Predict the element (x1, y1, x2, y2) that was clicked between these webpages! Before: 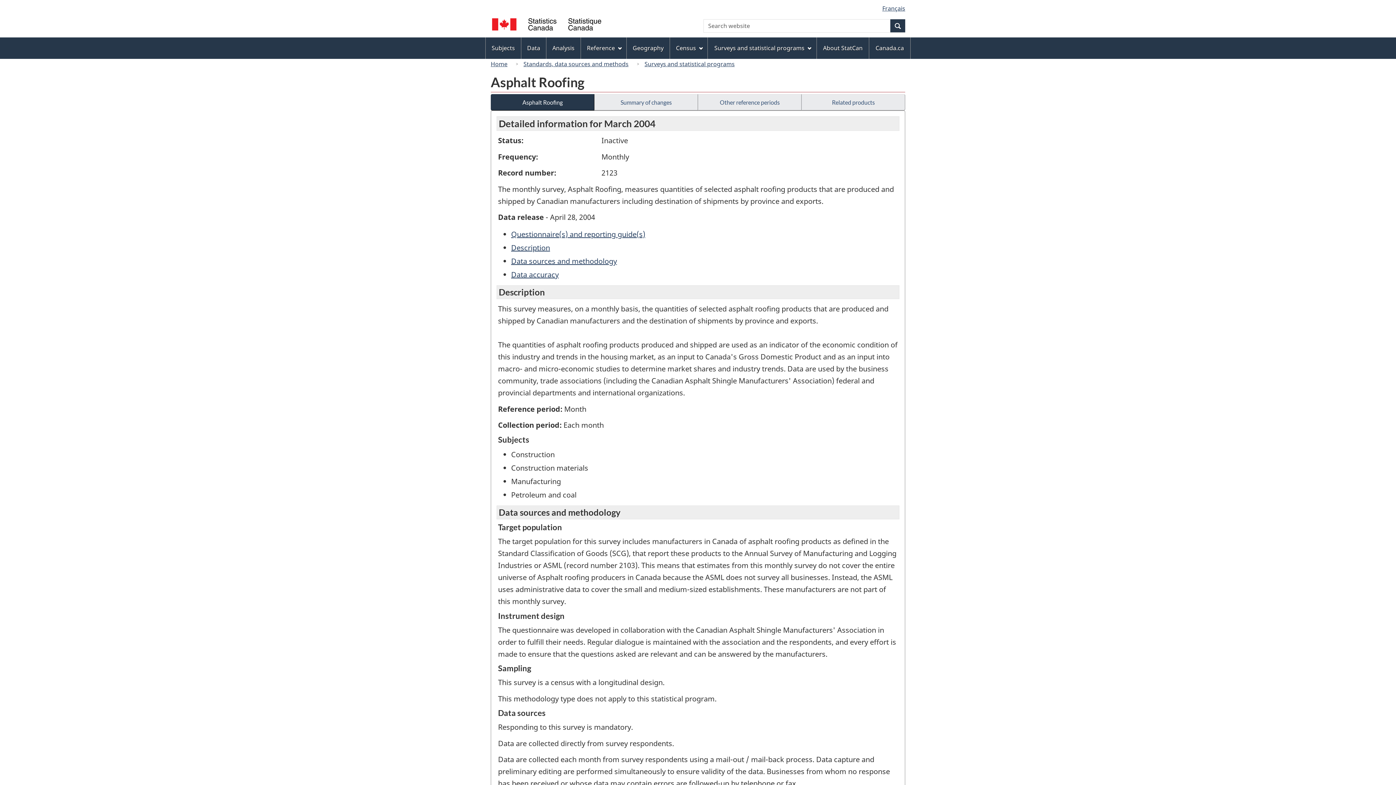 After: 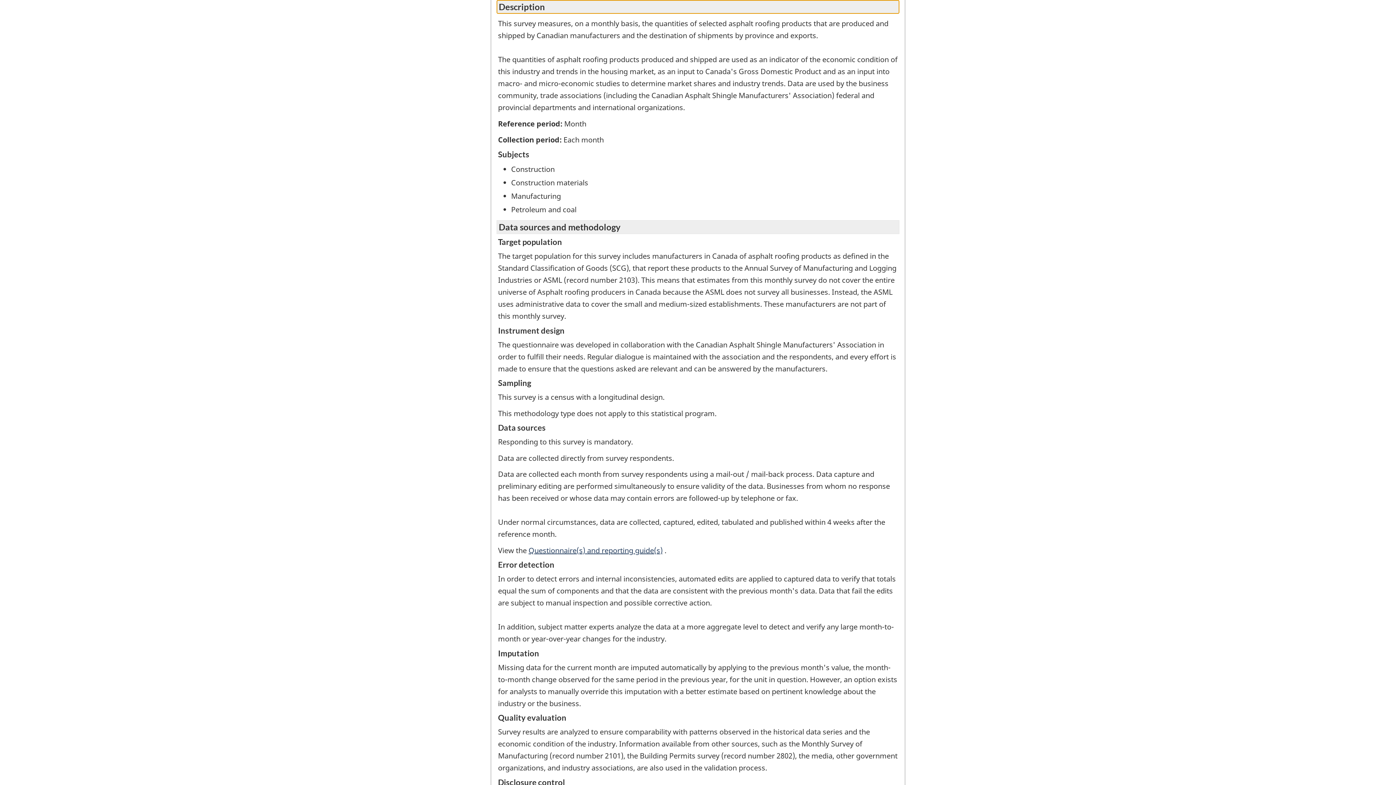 Action: label: Description bbox: (511, 242, 550, 252)